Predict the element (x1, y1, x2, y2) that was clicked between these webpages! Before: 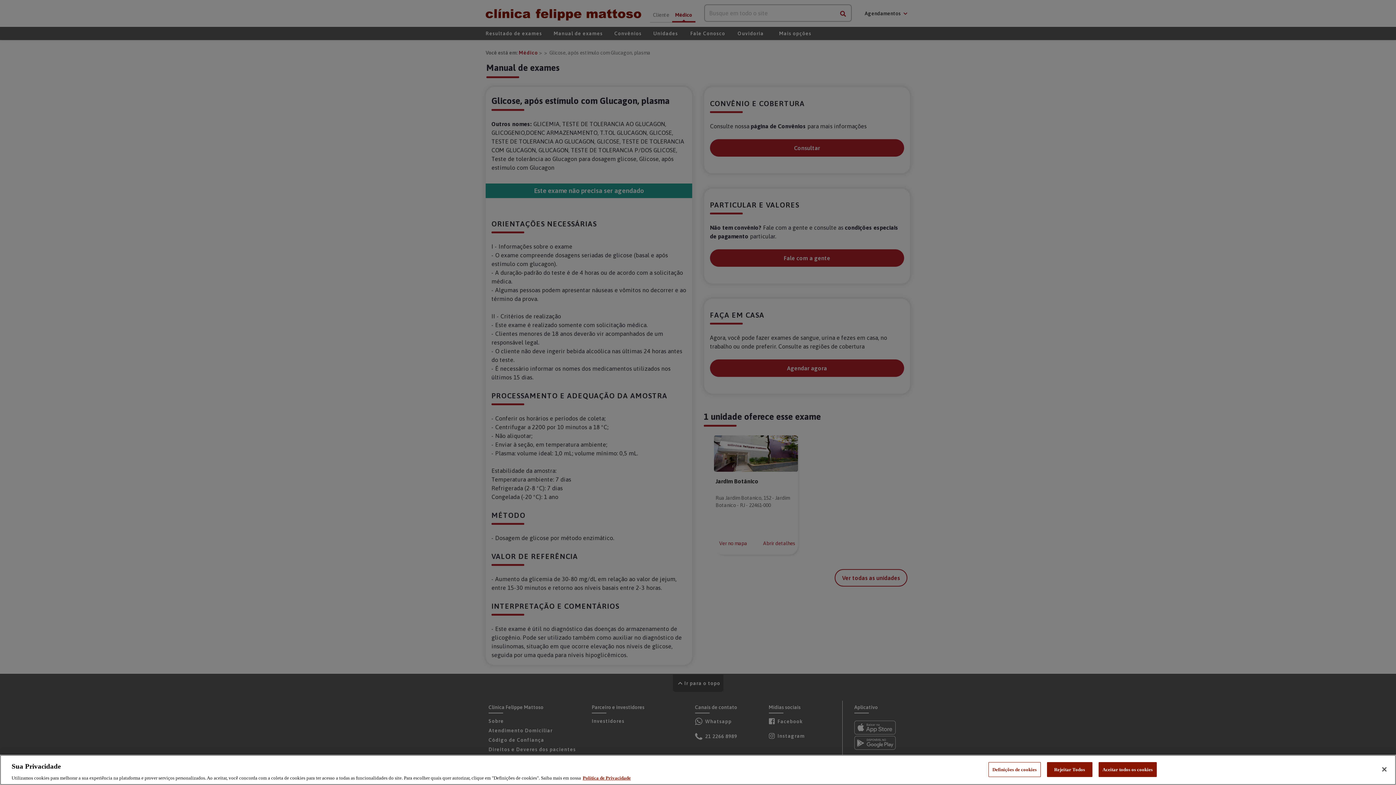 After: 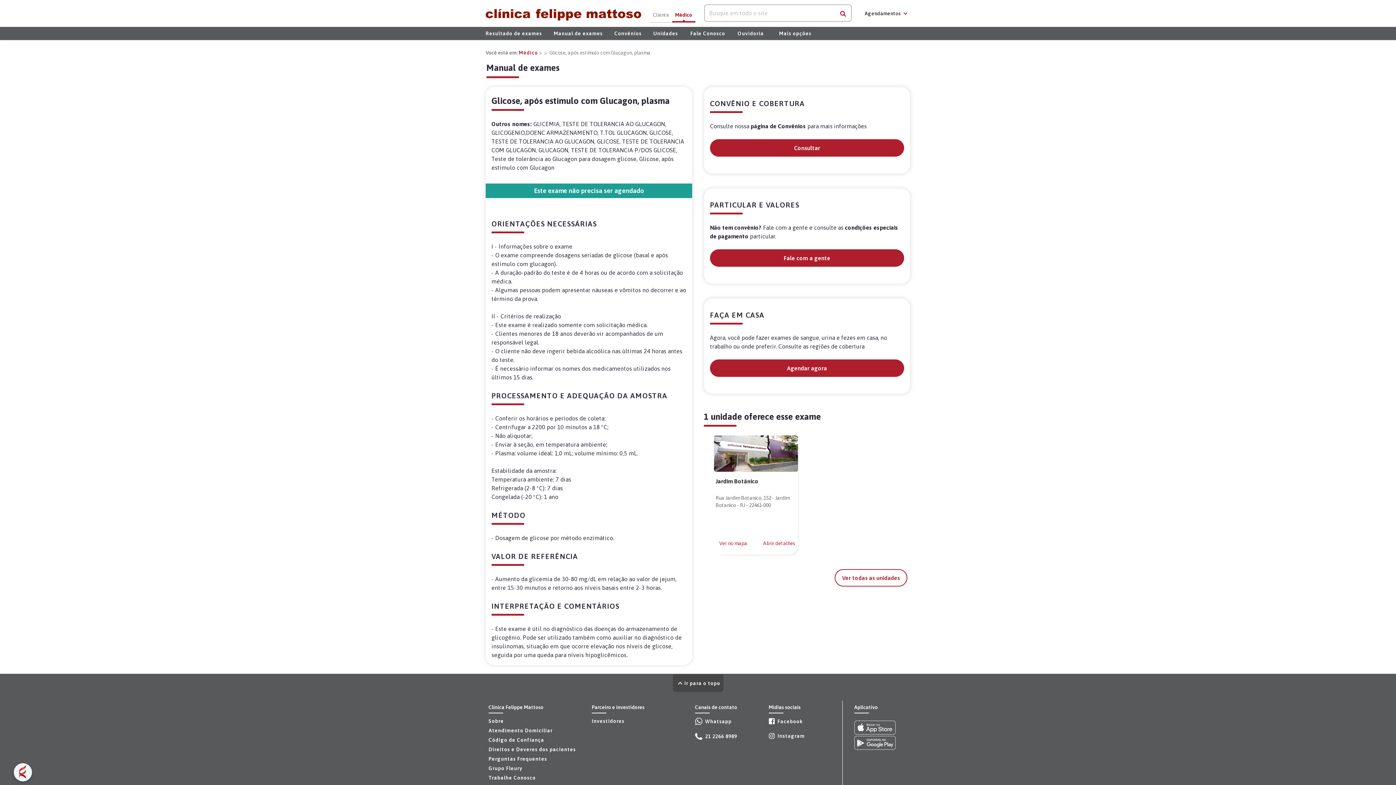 Action: label: Aceitar todos os cookies bbox: (1098, 762, 1156, 777)